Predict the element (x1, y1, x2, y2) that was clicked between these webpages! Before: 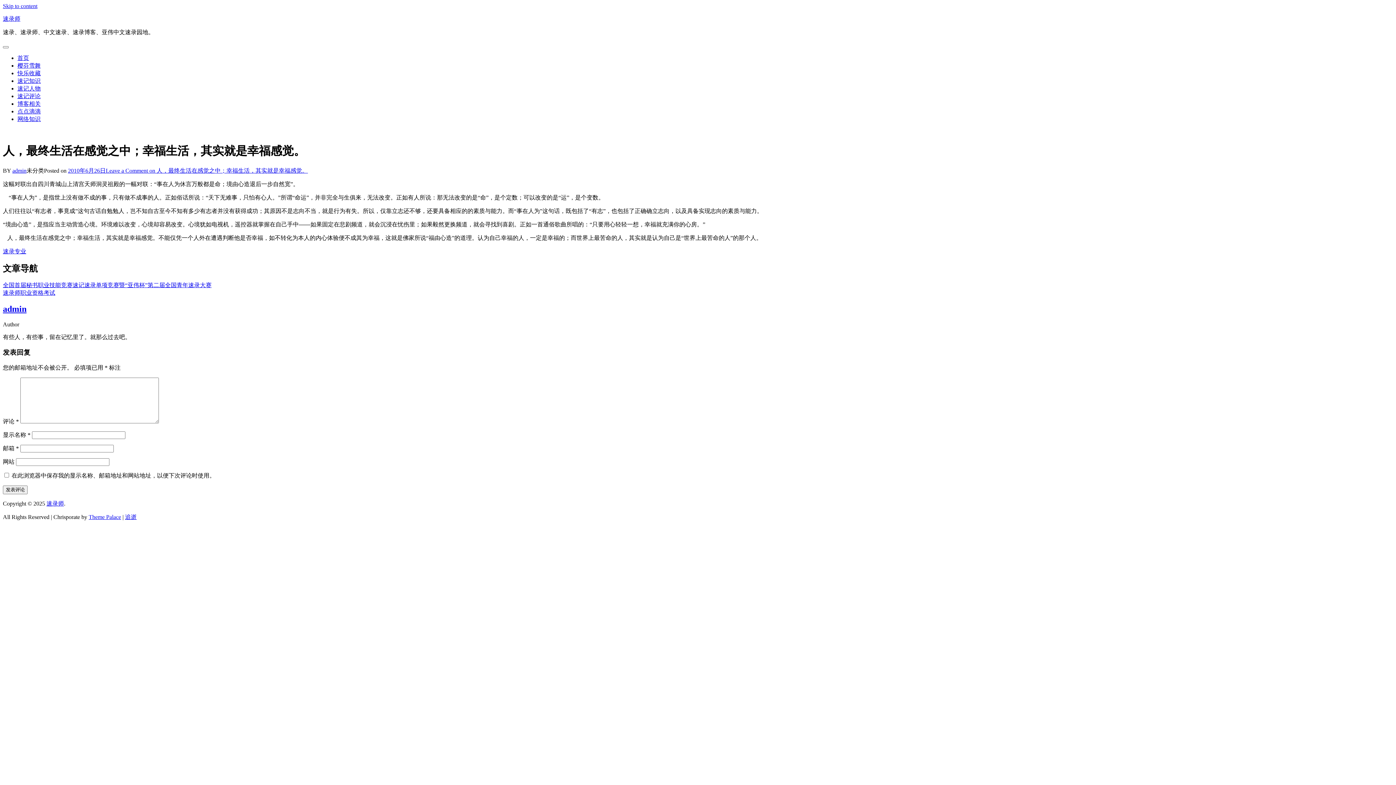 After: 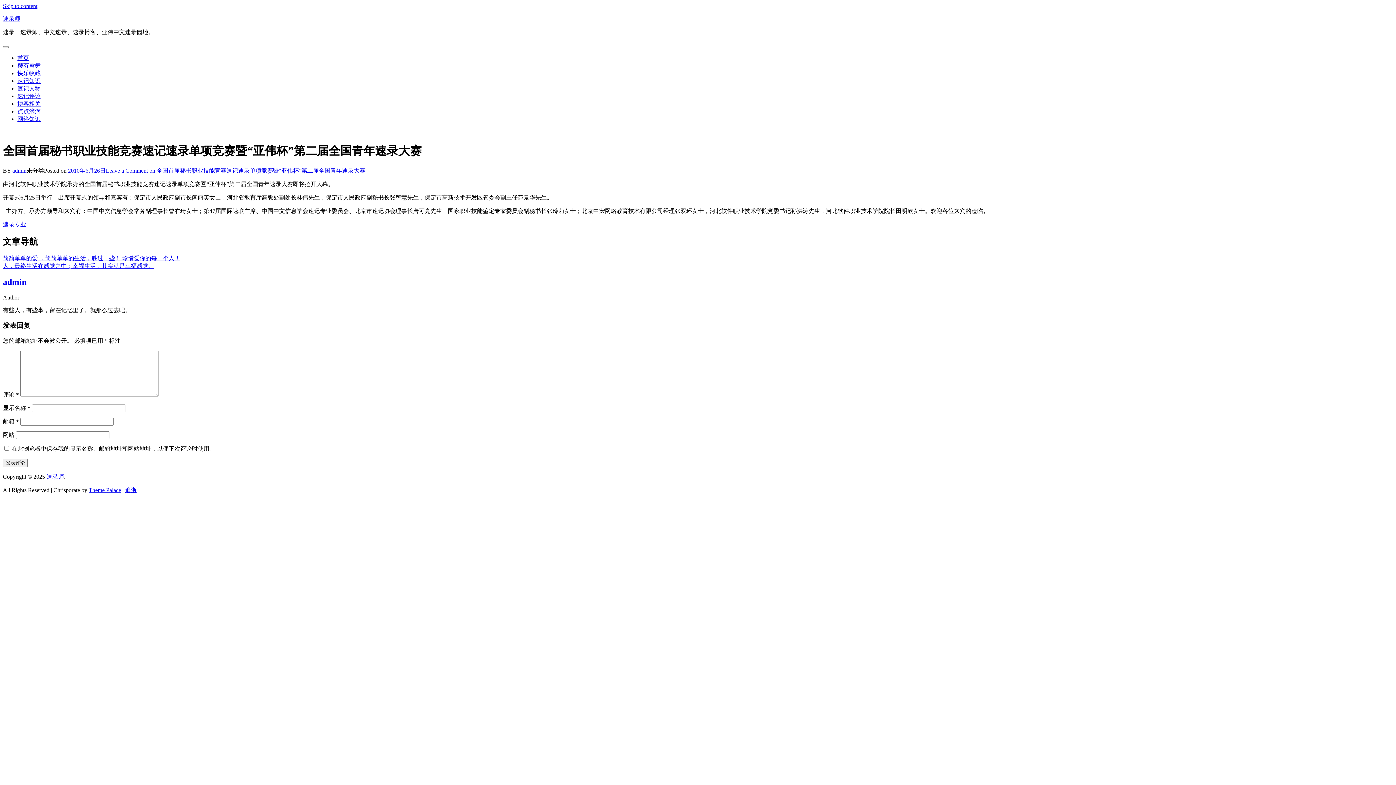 Action: label: 全国首届秘书职业技能竞赛速记速录单项竞赛暨“亚伟杯”第二届全国青年速录大赛 bbox: (2, 282, 211, 288)